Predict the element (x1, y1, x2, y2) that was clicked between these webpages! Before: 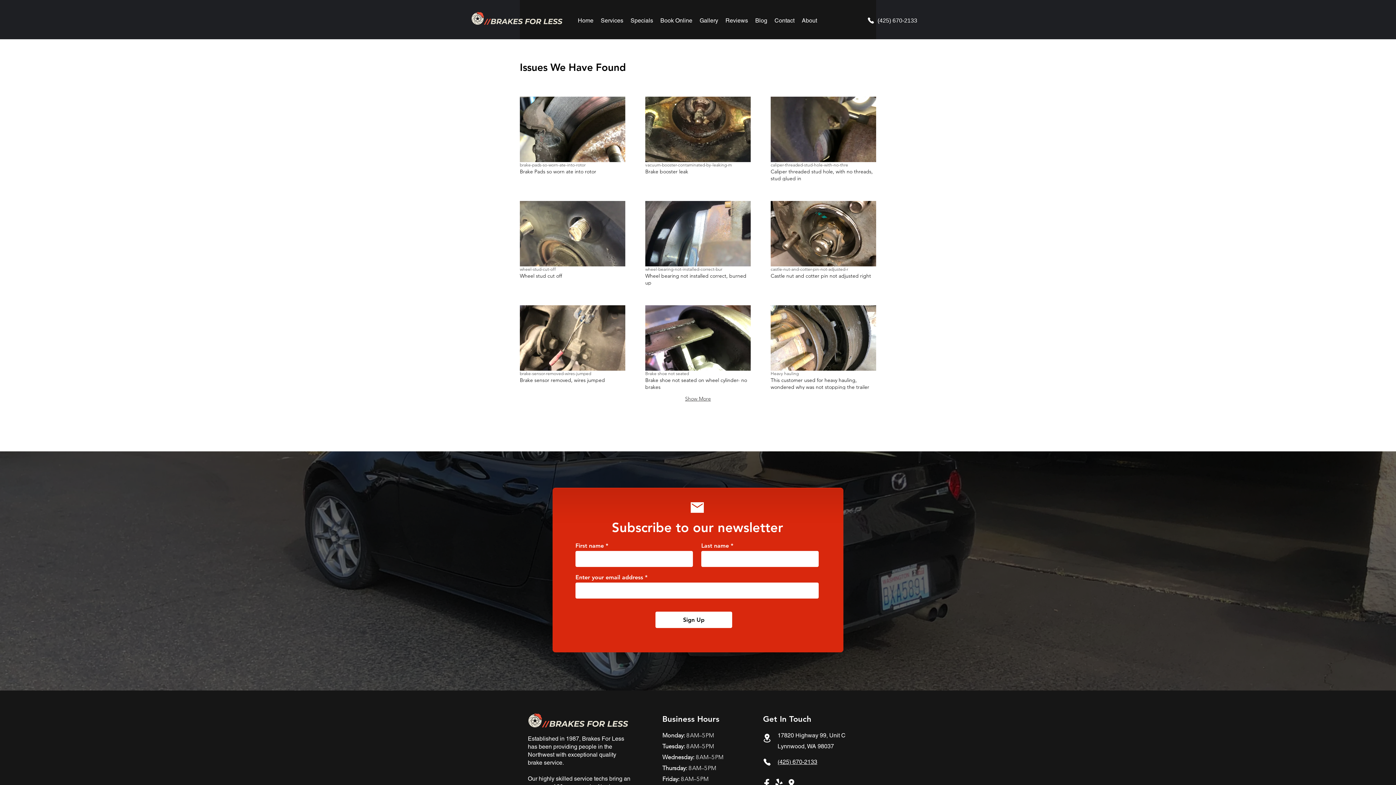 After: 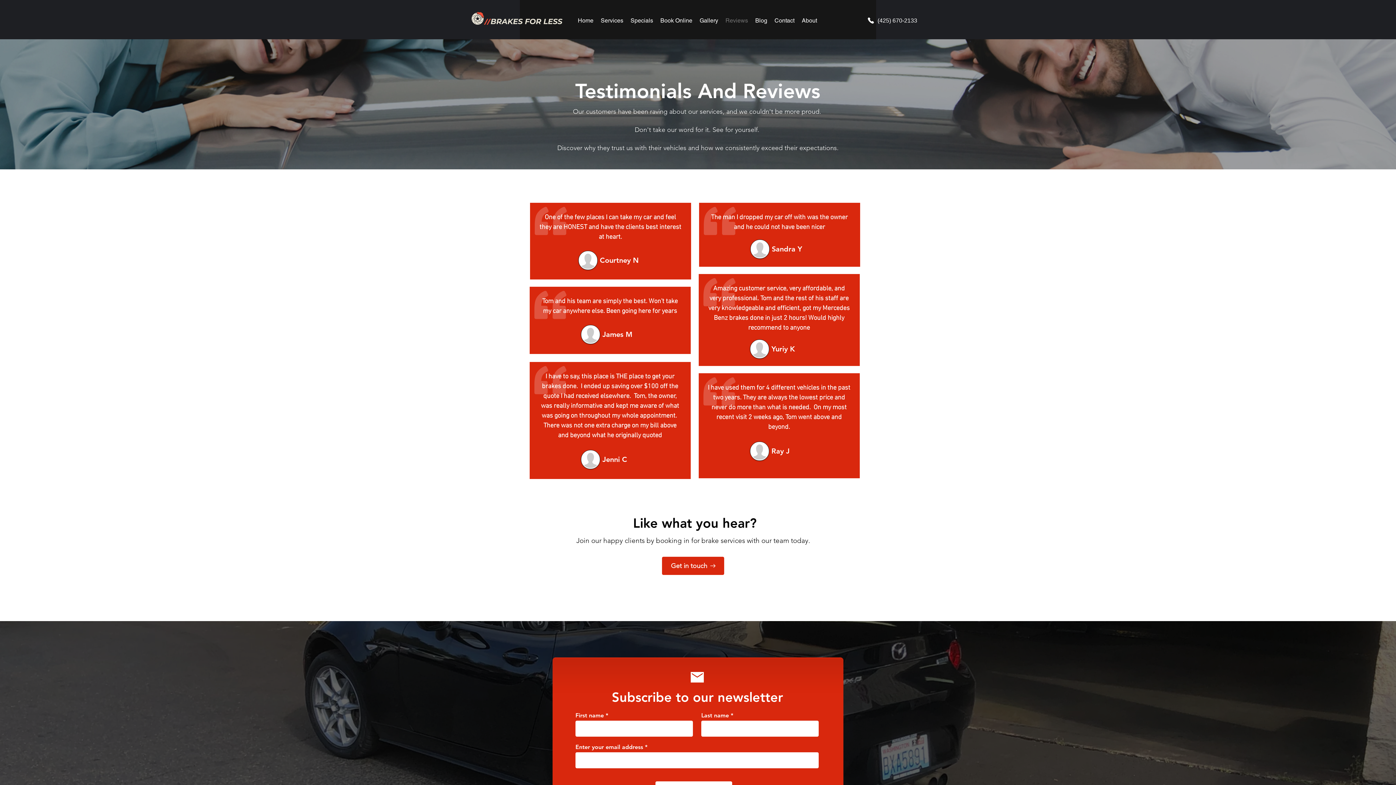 Action: bbox: (722, 15, 751, 25) label: Reviews